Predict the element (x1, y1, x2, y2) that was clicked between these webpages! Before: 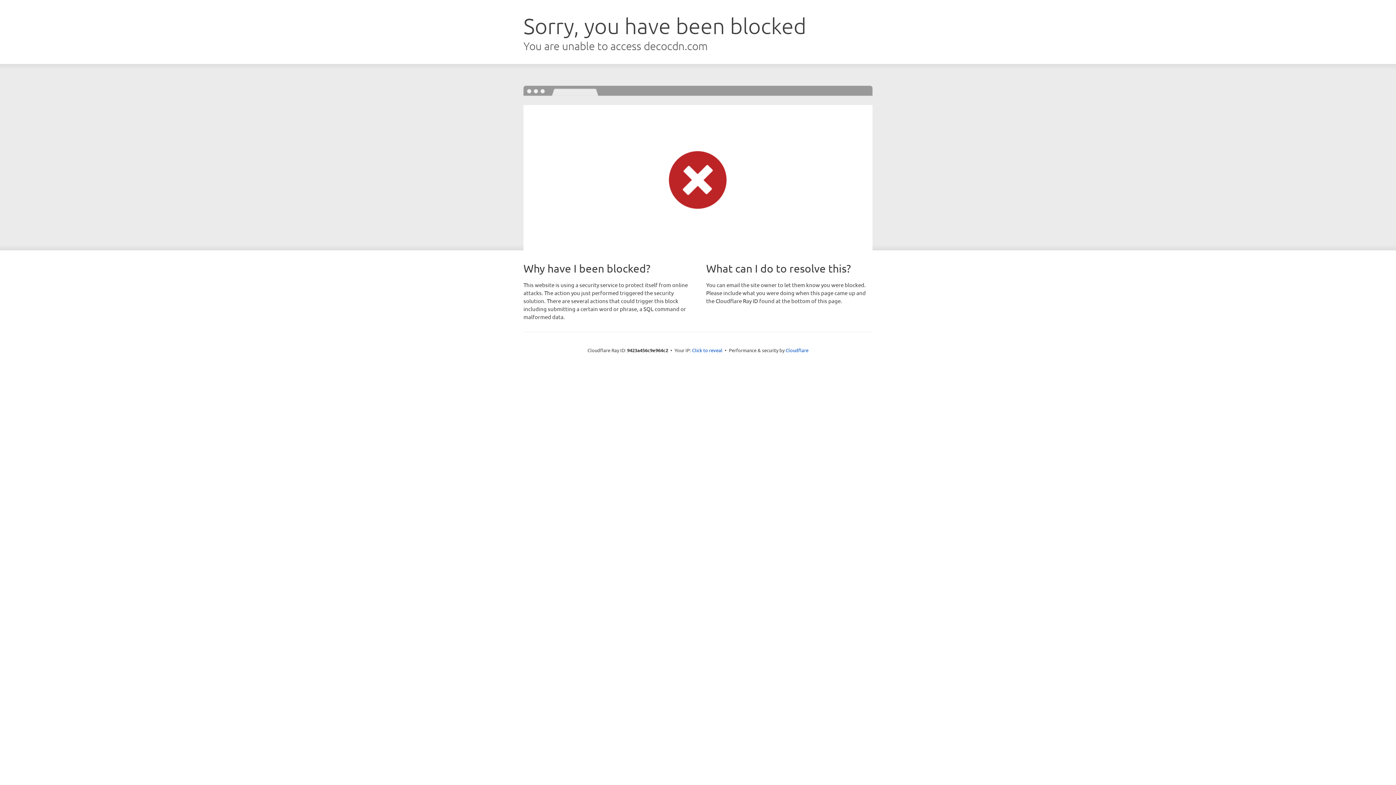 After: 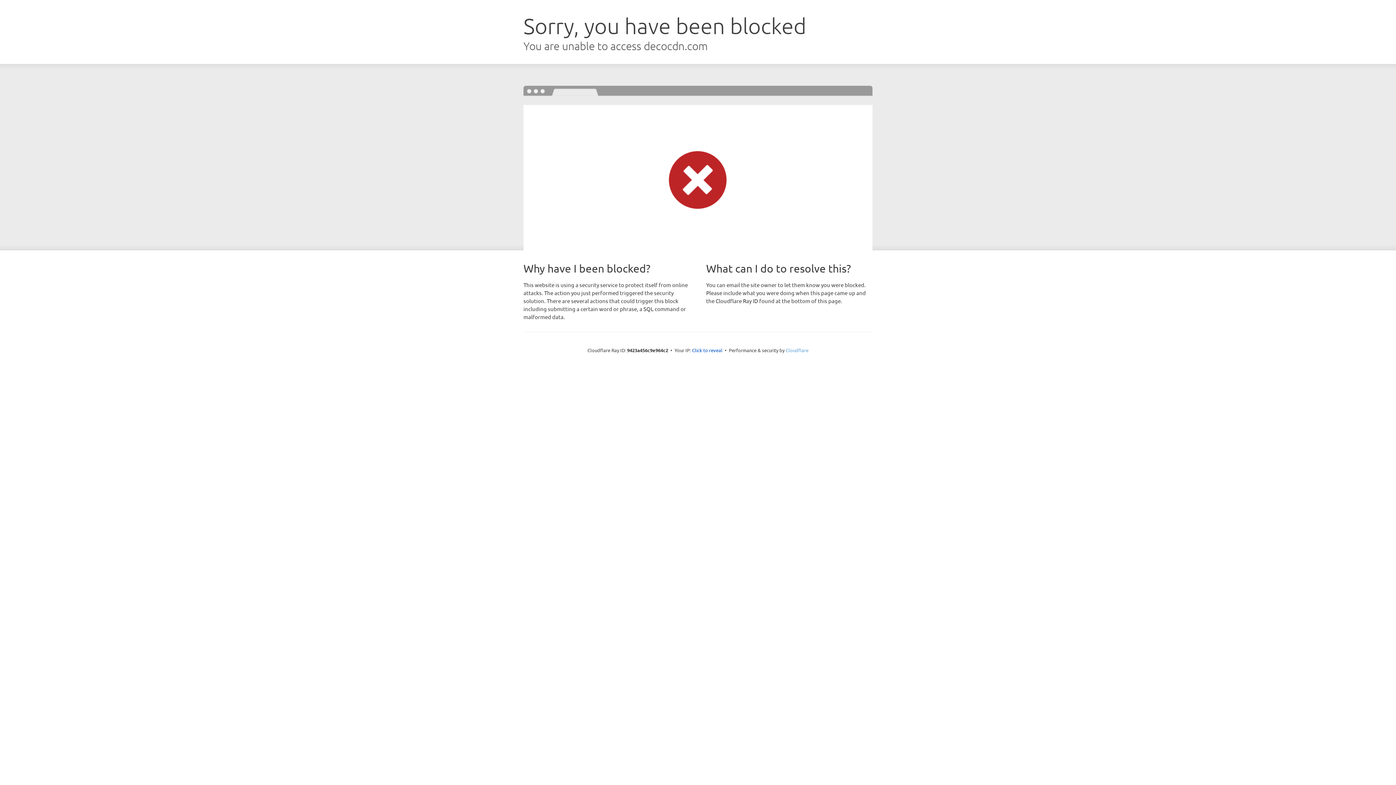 Action: label: Cloudflare bbox: (785, 347, 808, 353)